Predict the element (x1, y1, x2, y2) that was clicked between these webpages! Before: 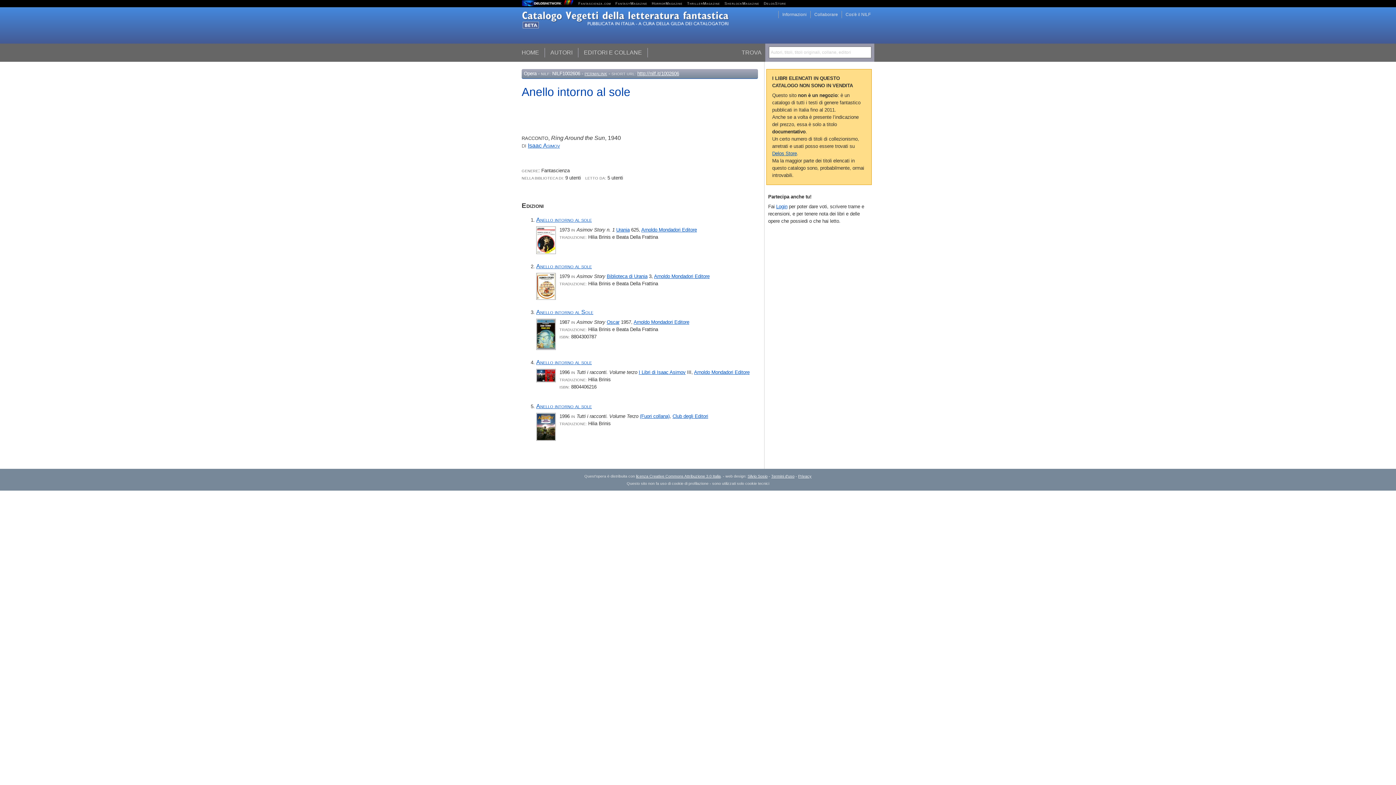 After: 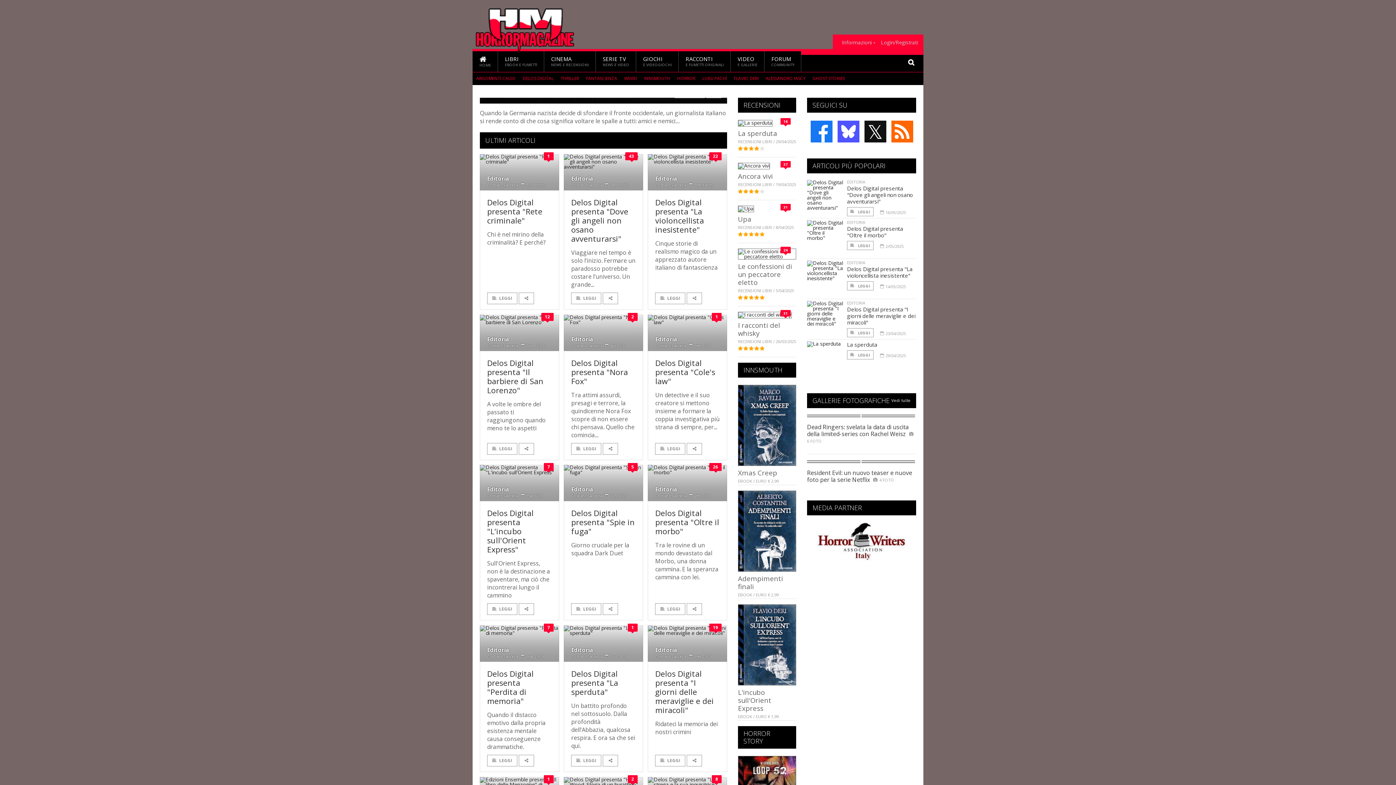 Action: bbox: (652, 1, 682, 5) label: HorrorMagazine